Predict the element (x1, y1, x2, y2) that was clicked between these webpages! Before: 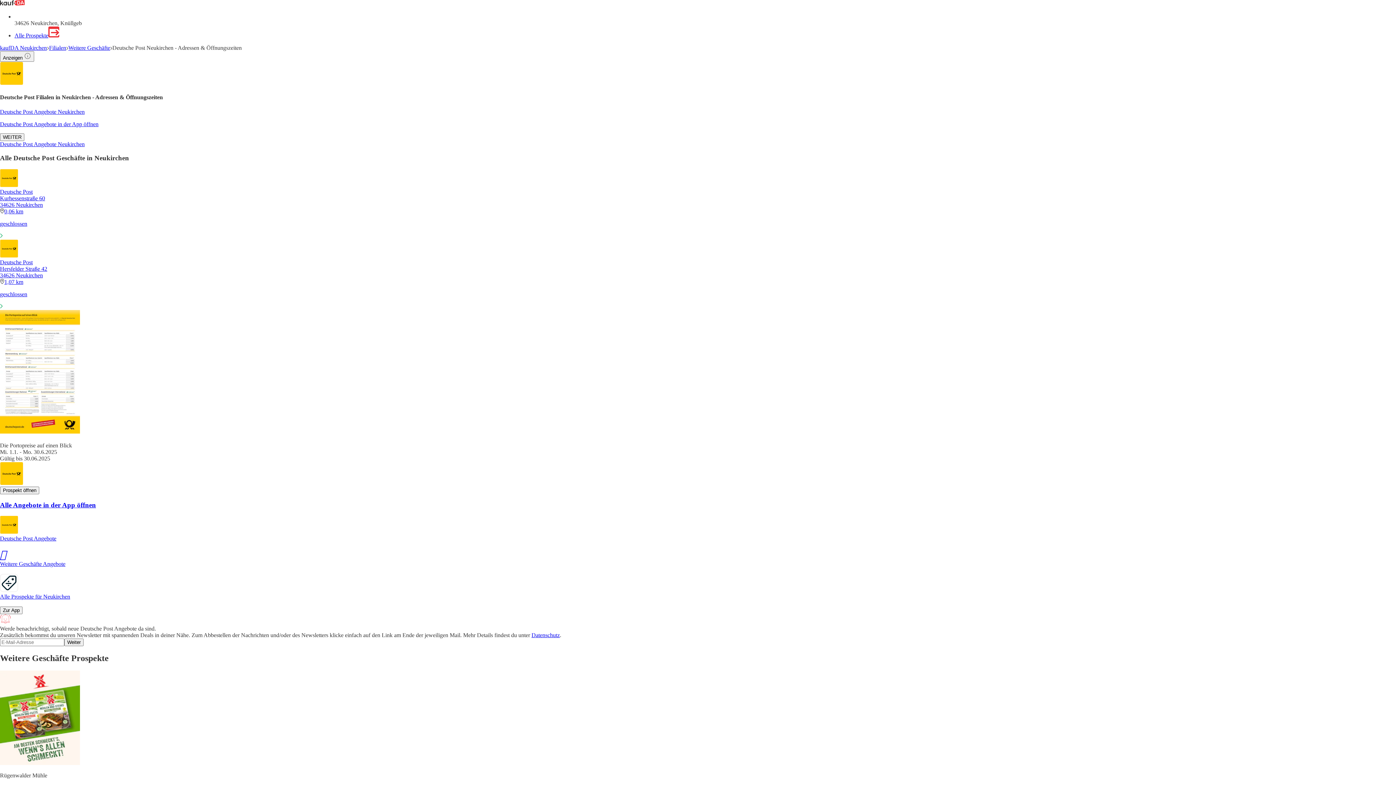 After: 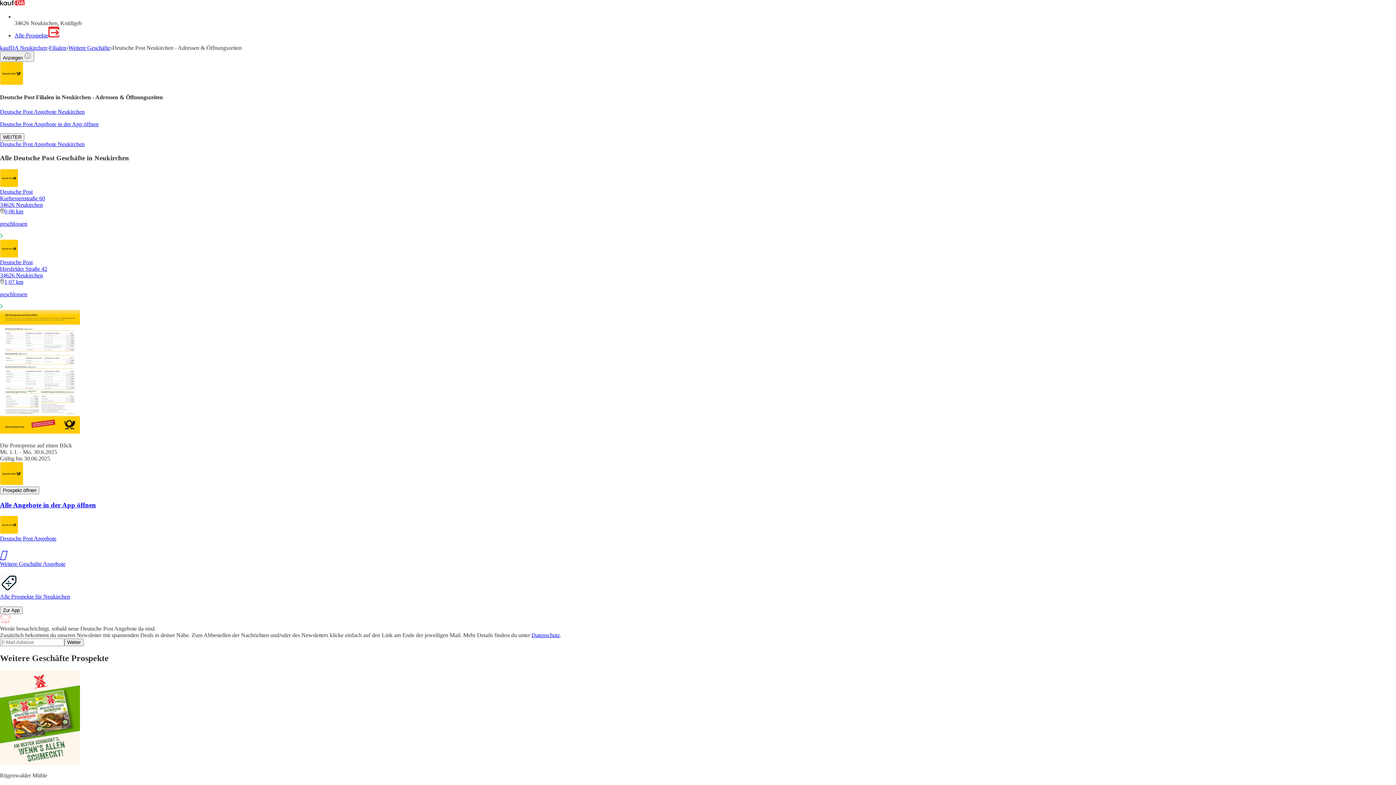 Action: bbox: (531, 632, 560, 638) label: Datenschutz